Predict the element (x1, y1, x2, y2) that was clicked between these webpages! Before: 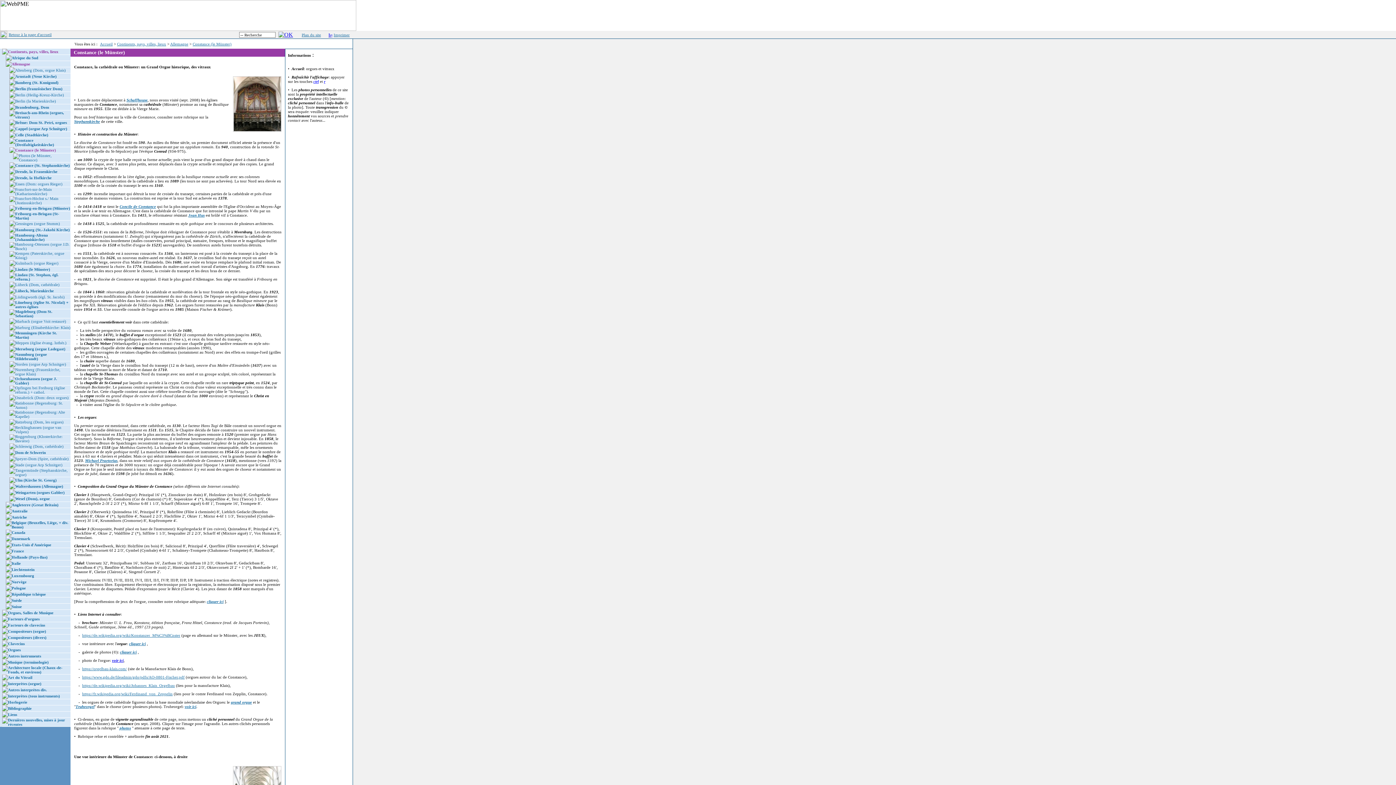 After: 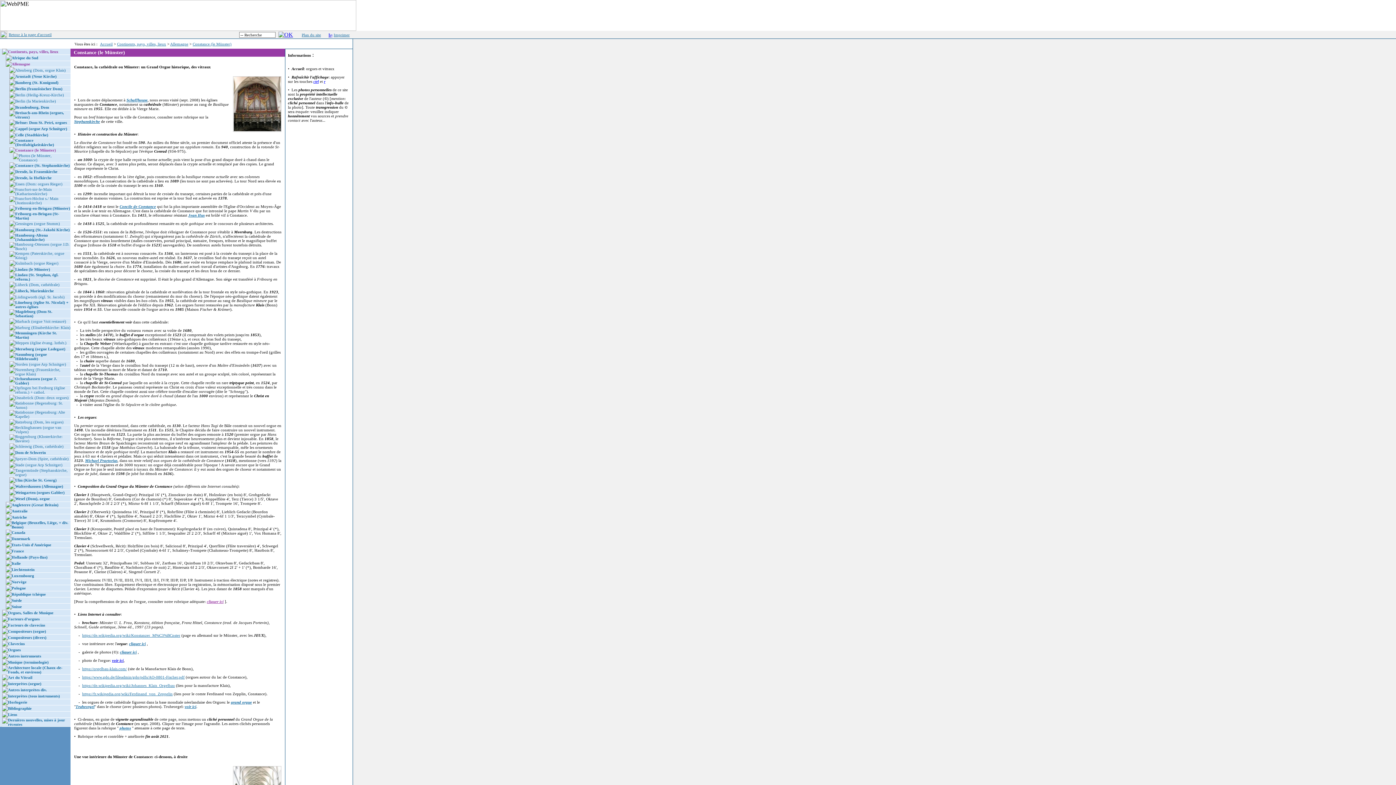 Action: label: cliquer ici bbox: (206, 599, 223, 604)